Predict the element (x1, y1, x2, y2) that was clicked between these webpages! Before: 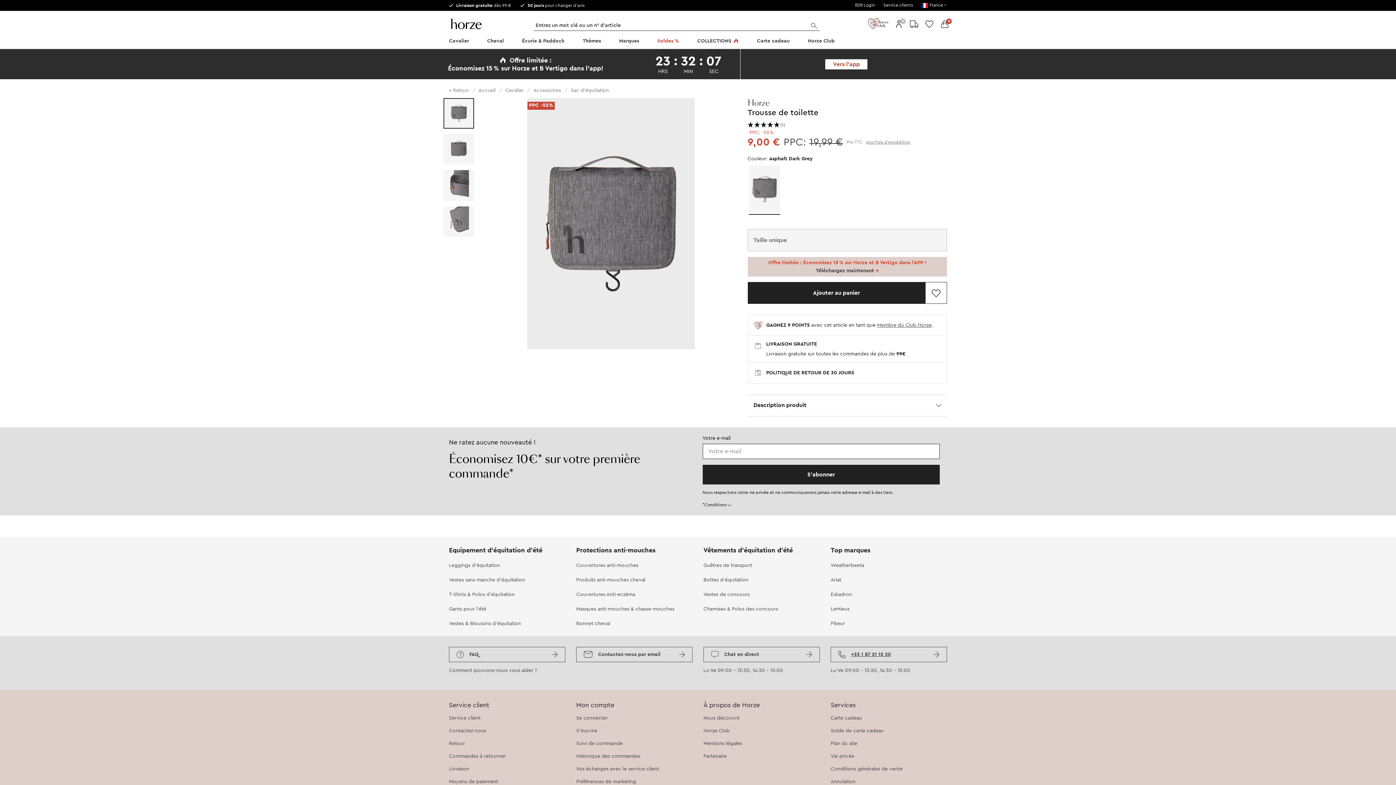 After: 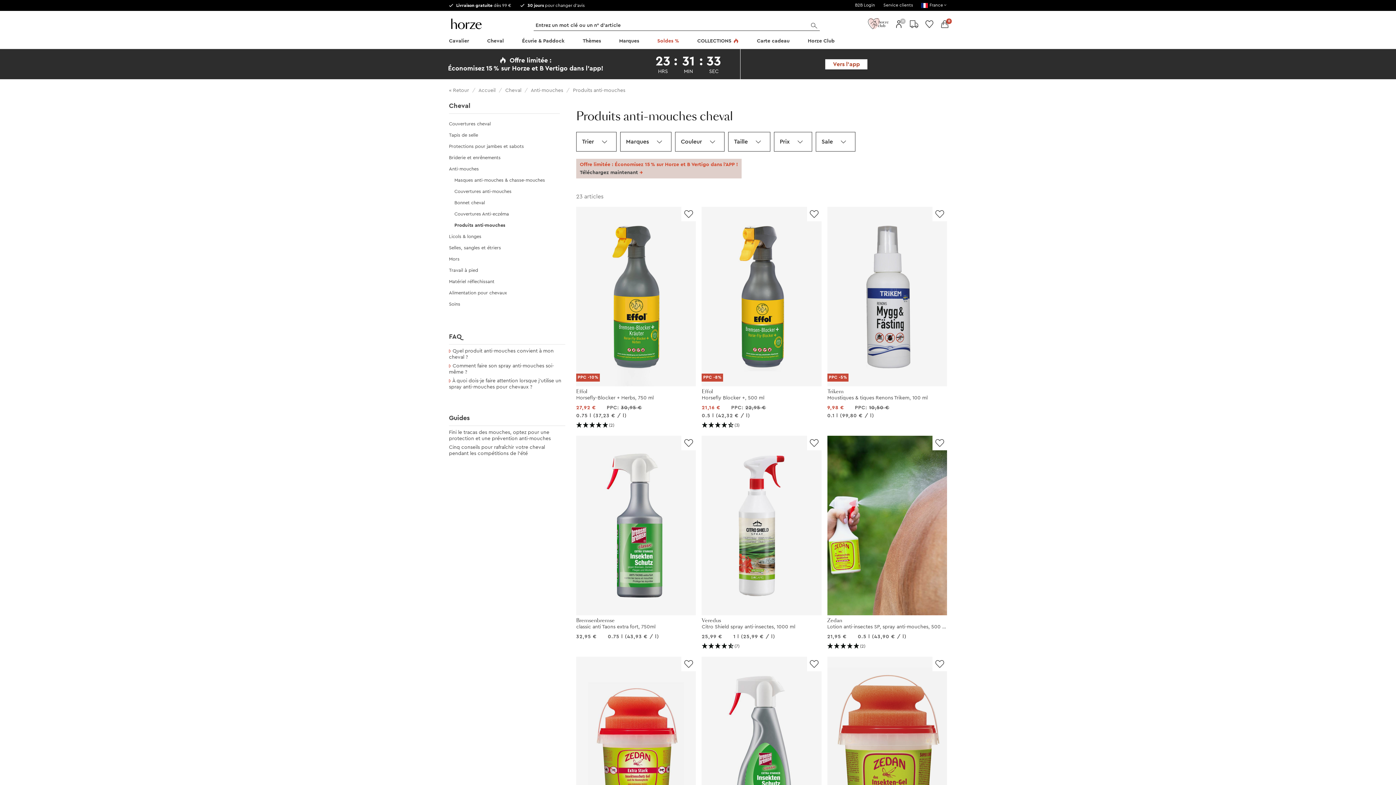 Action: label: Produits anti-mouches cheval bbox: (576, 577, 645, 582)